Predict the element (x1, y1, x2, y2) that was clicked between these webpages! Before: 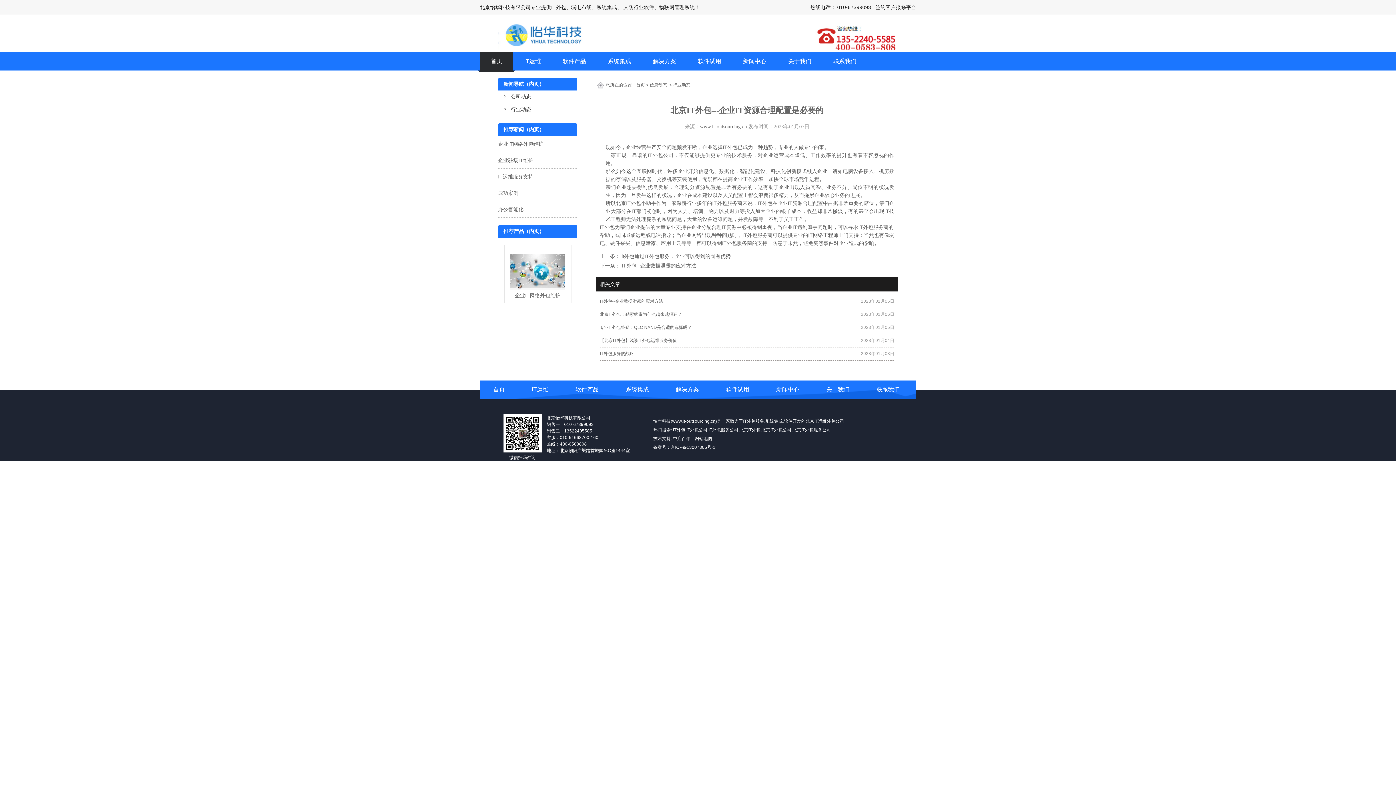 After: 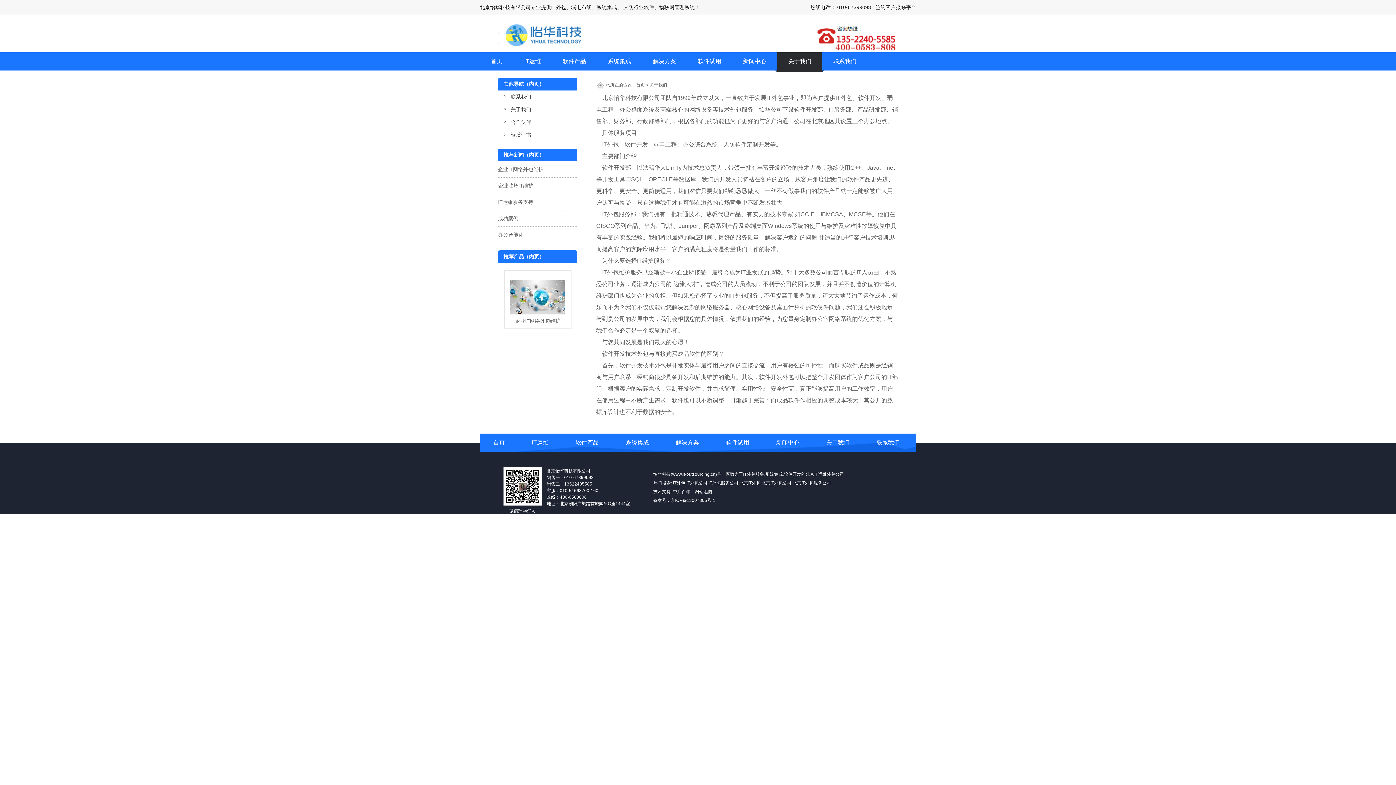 Action: label: 关于我们 bbox: (813, 380, 863, 398)